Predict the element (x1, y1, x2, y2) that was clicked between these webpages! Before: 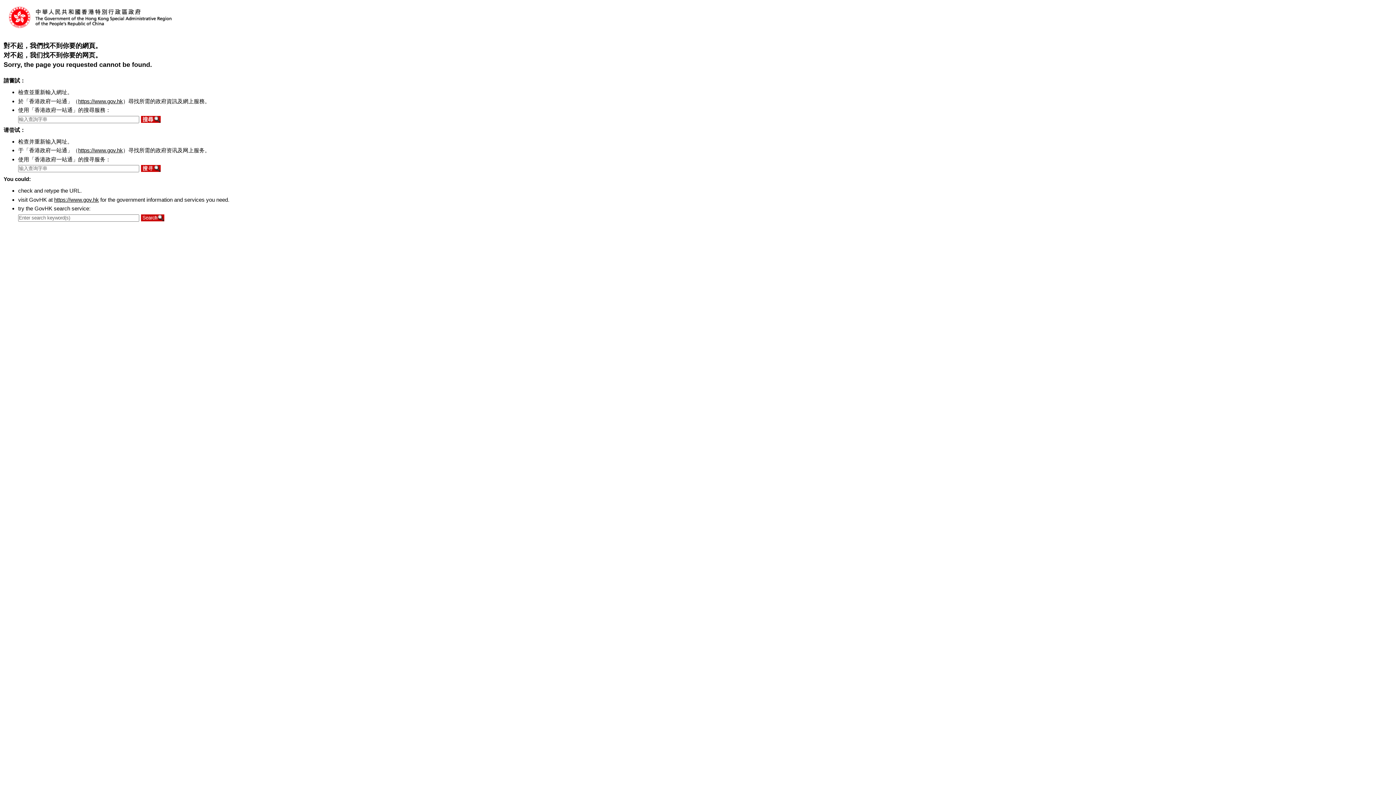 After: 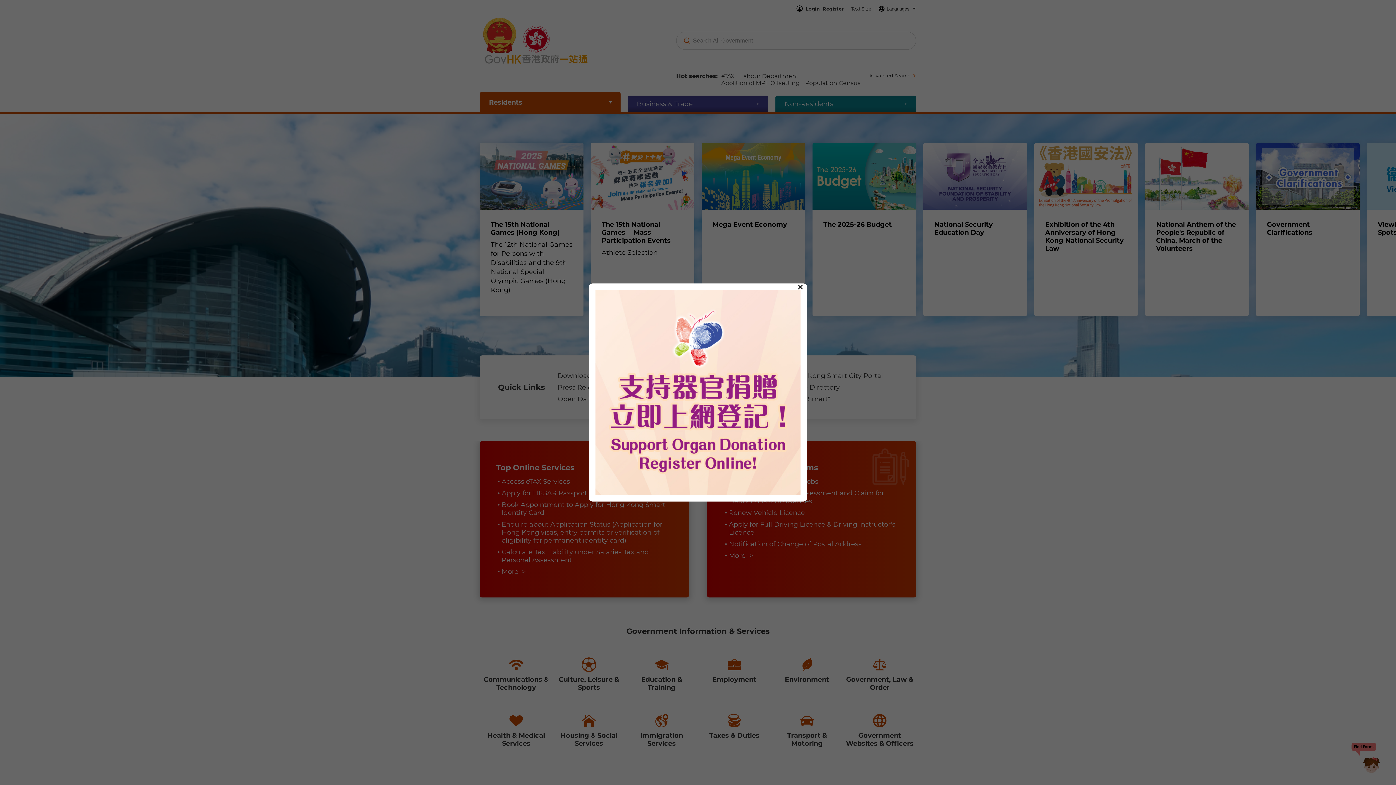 Action: bbox: (78, 98, 122, 104) label: https://www.gov.hk